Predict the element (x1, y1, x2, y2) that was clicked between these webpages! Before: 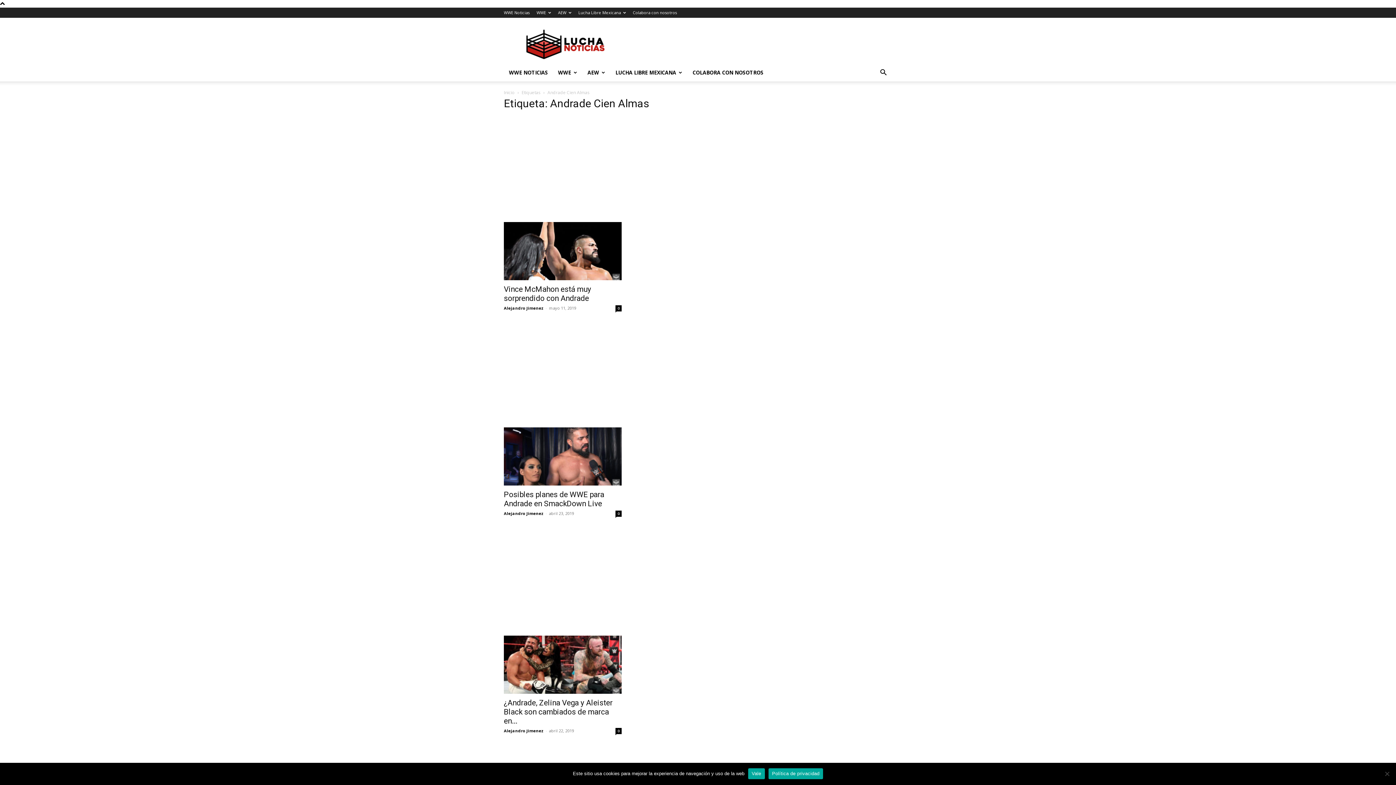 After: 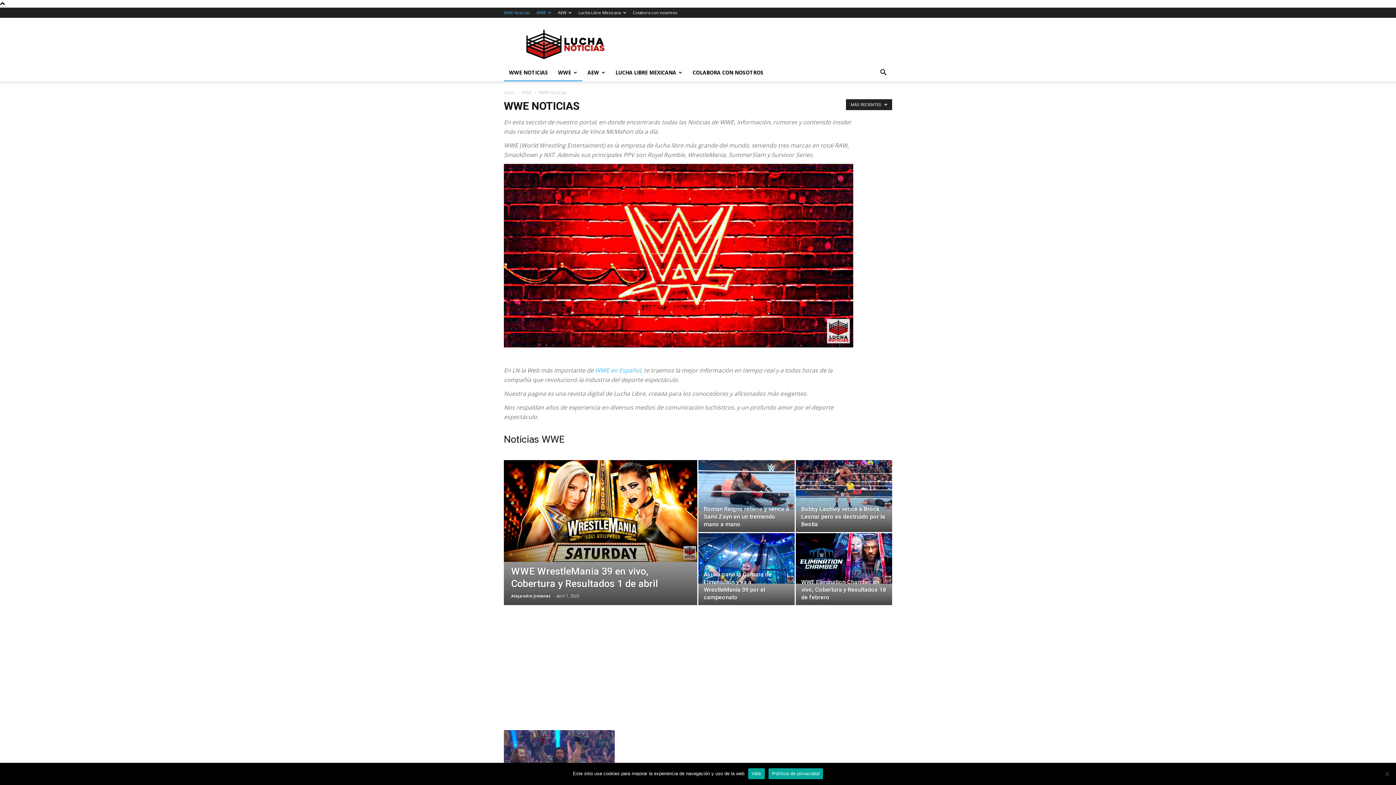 Action: bbox: (504, 64, 553, 81) label: WWE NOTICIAS